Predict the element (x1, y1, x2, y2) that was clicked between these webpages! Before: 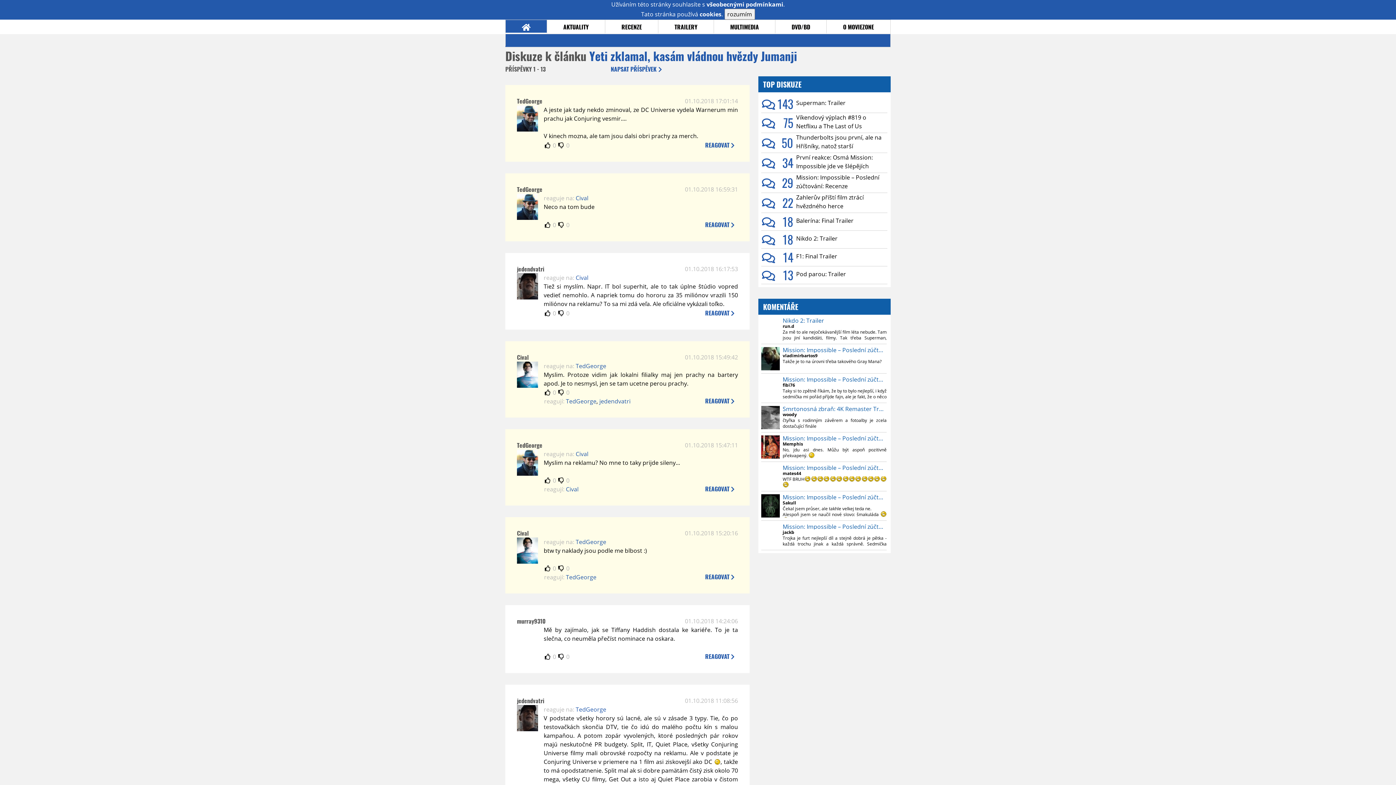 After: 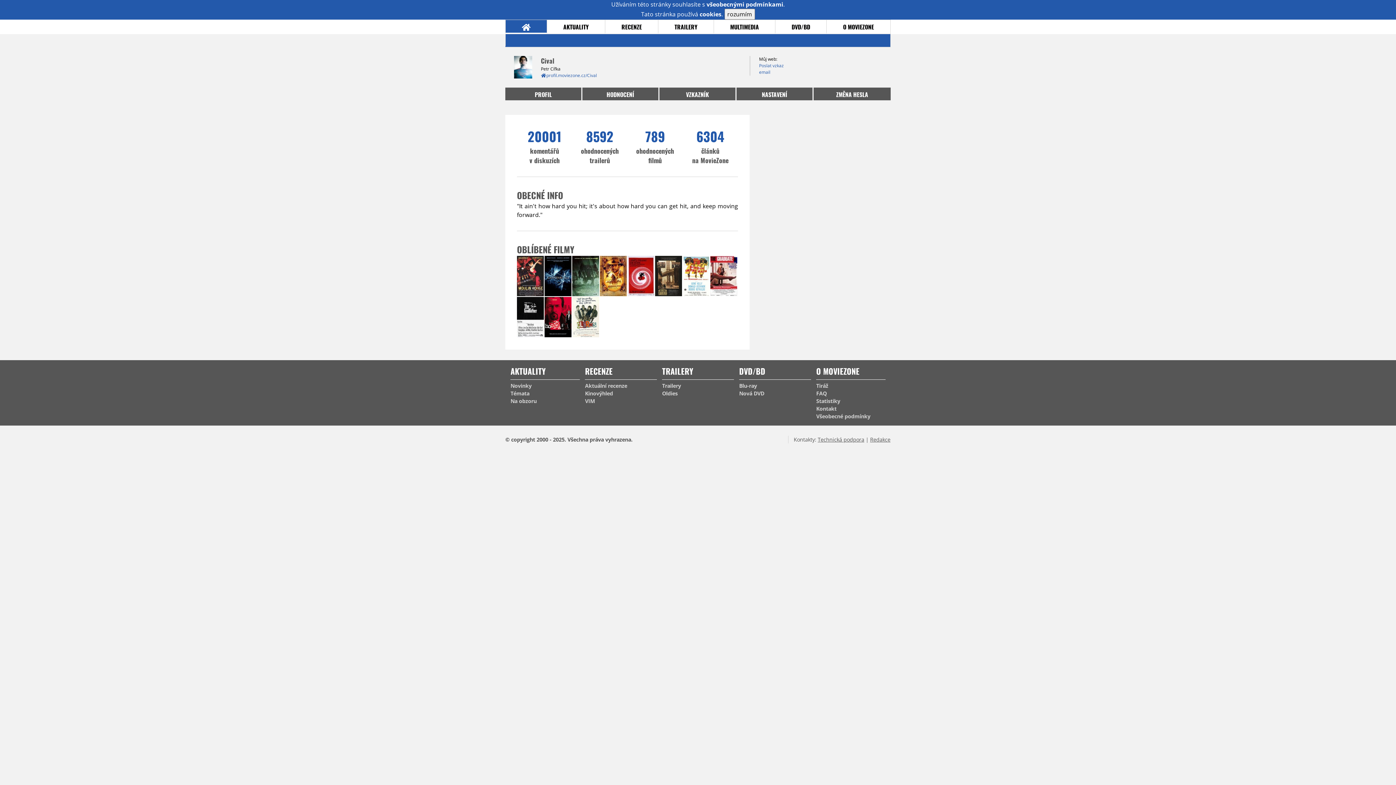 Action: label: Cival bbox: (517, 529, 528, 537)